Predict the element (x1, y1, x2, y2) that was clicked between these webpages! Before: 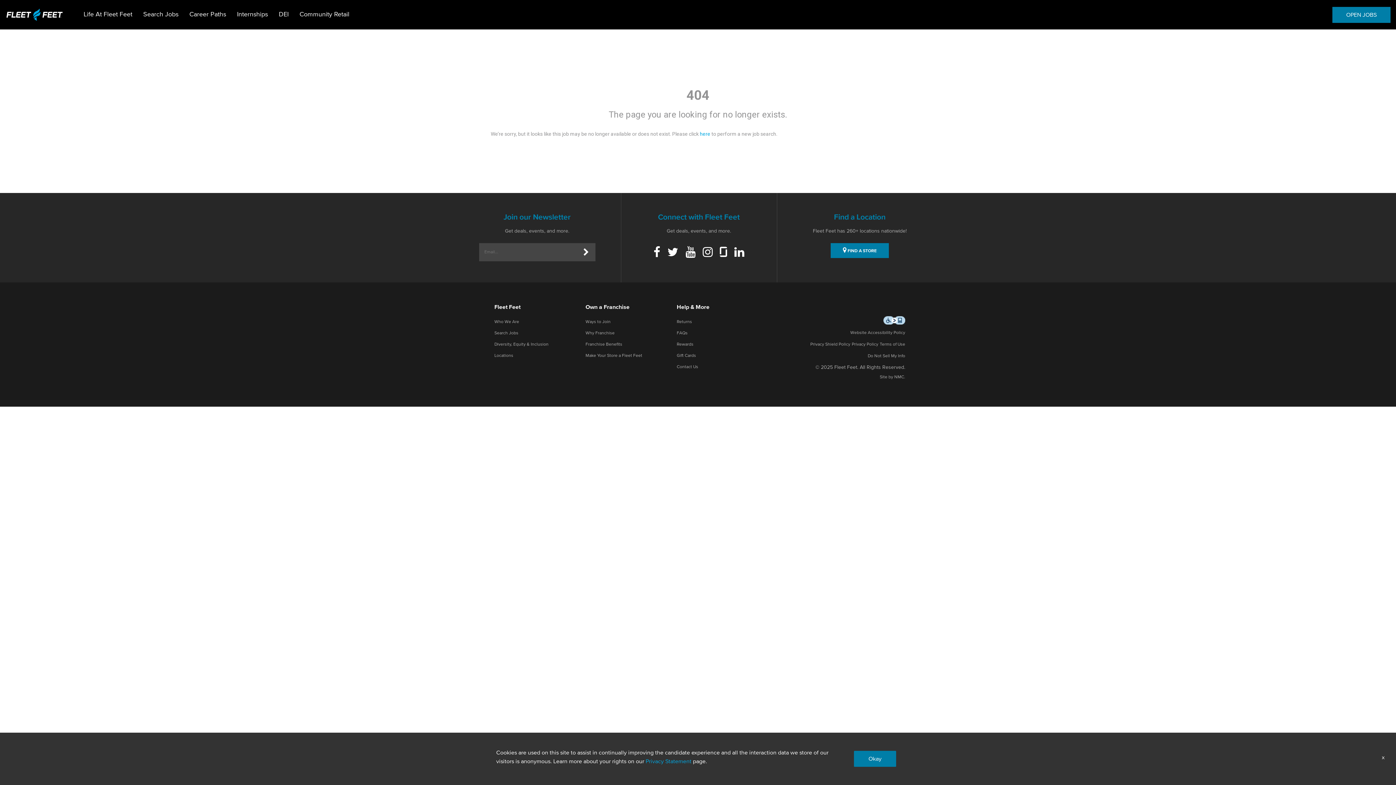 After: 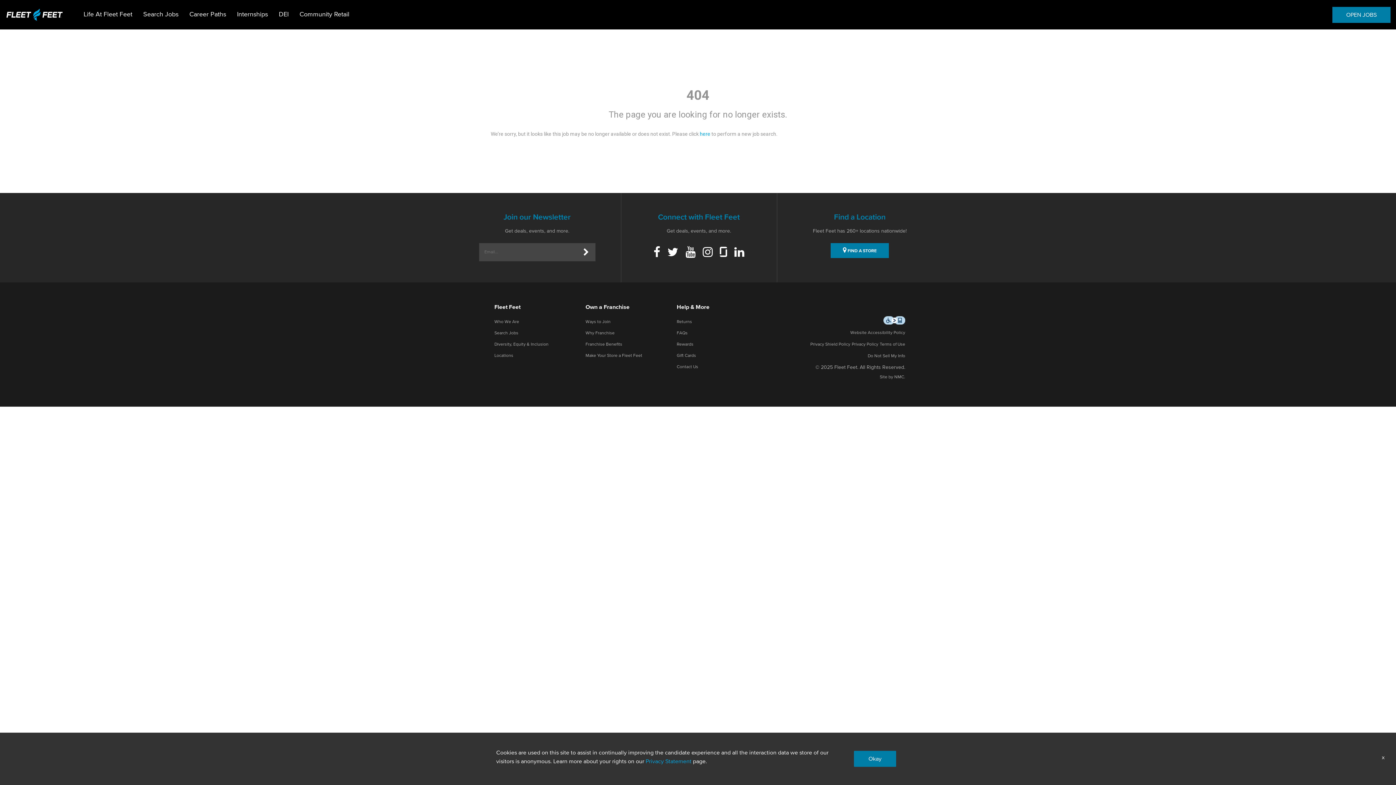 Action: bbox: (720, 245, 727, 262)